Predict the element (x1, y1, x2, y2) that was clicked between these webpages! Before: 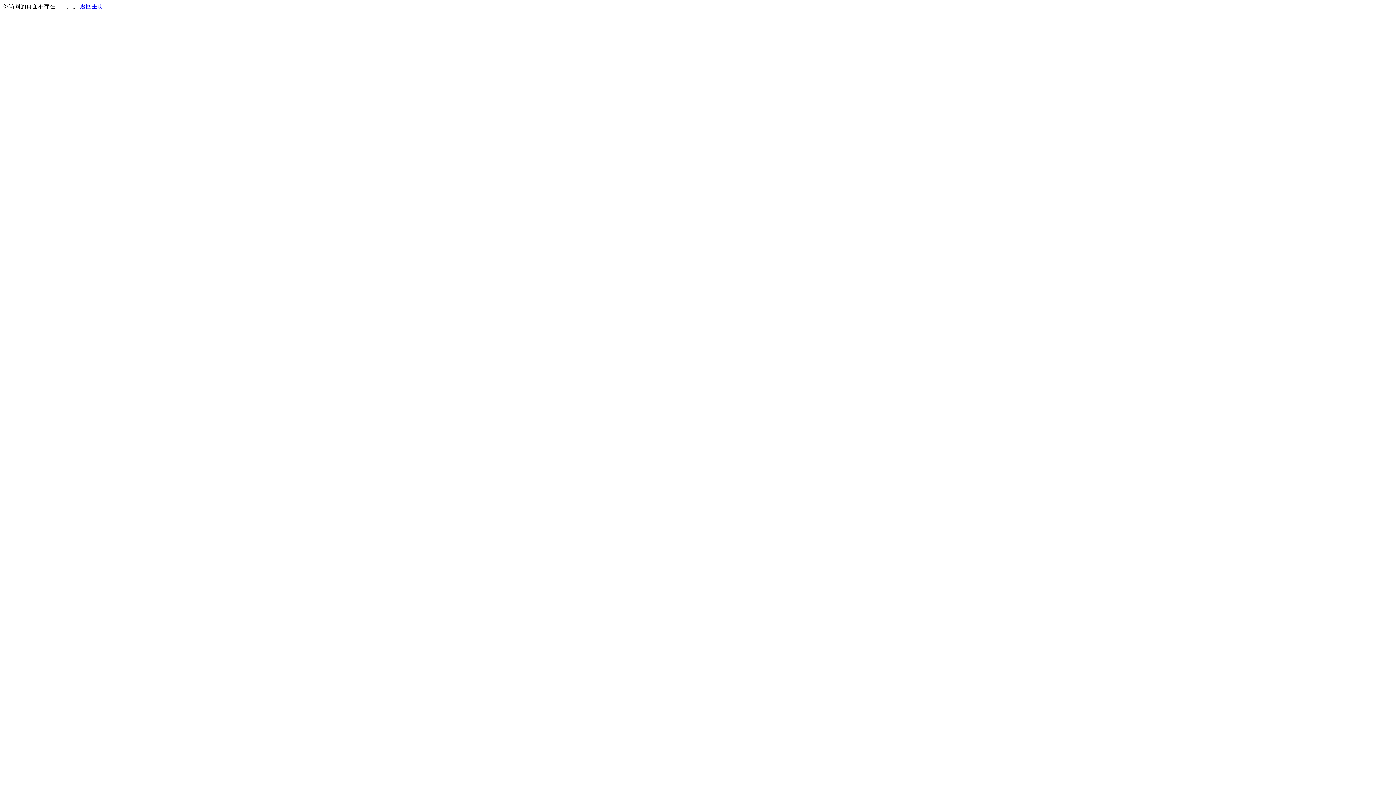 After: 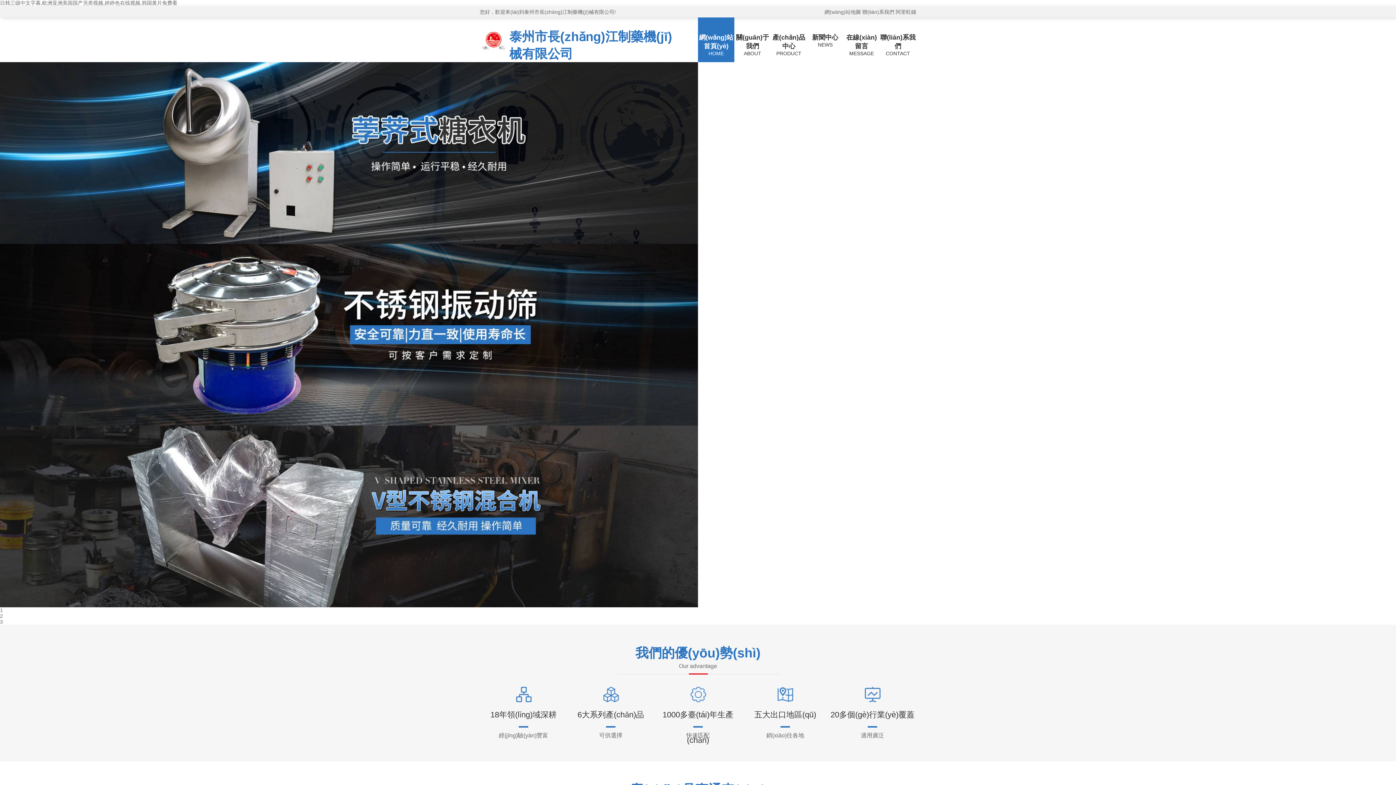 Action: bbox: (80, 3, 103, 9) label: 返回主页